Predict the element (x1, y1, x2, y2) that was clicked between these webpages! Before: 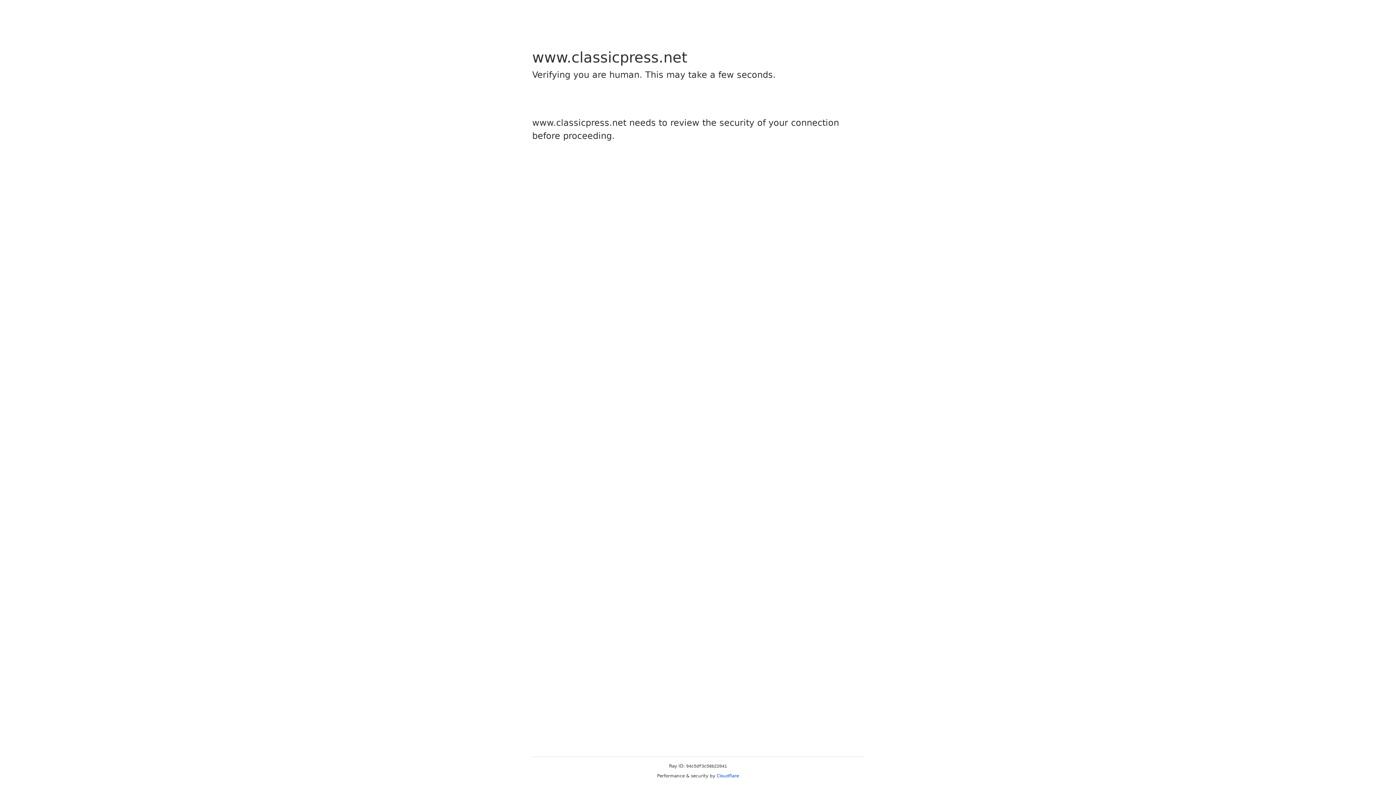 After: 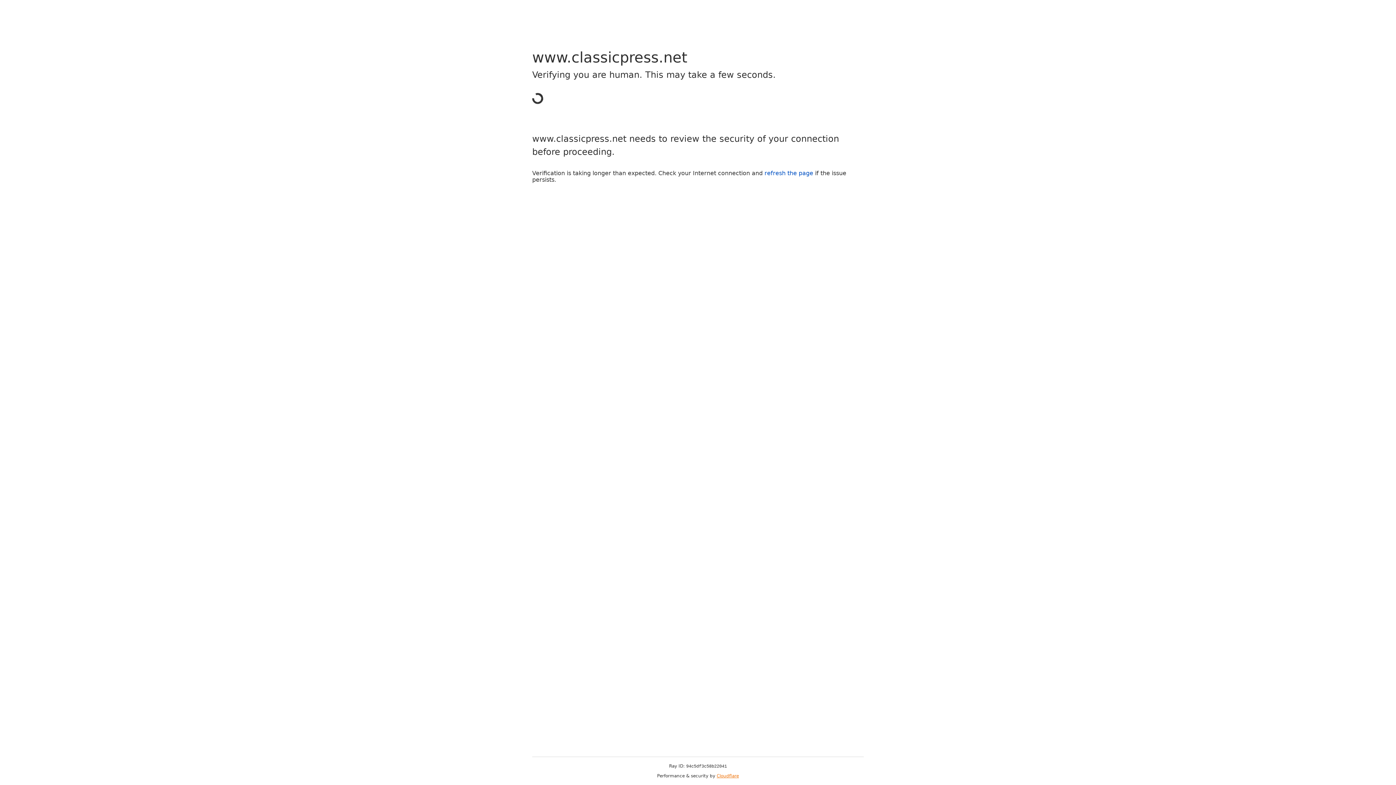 Action: bbox: (716, 773, 739, 778) label: Cloudflare